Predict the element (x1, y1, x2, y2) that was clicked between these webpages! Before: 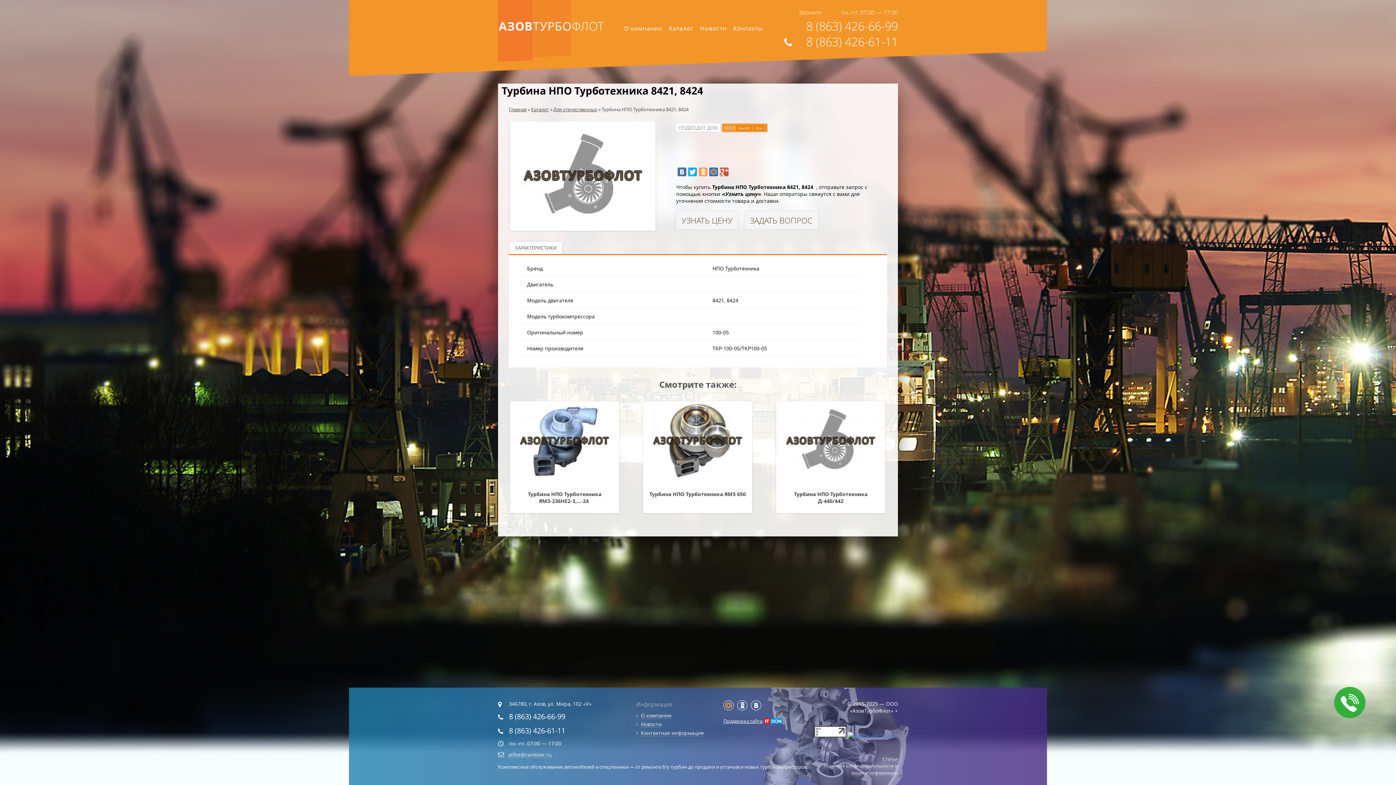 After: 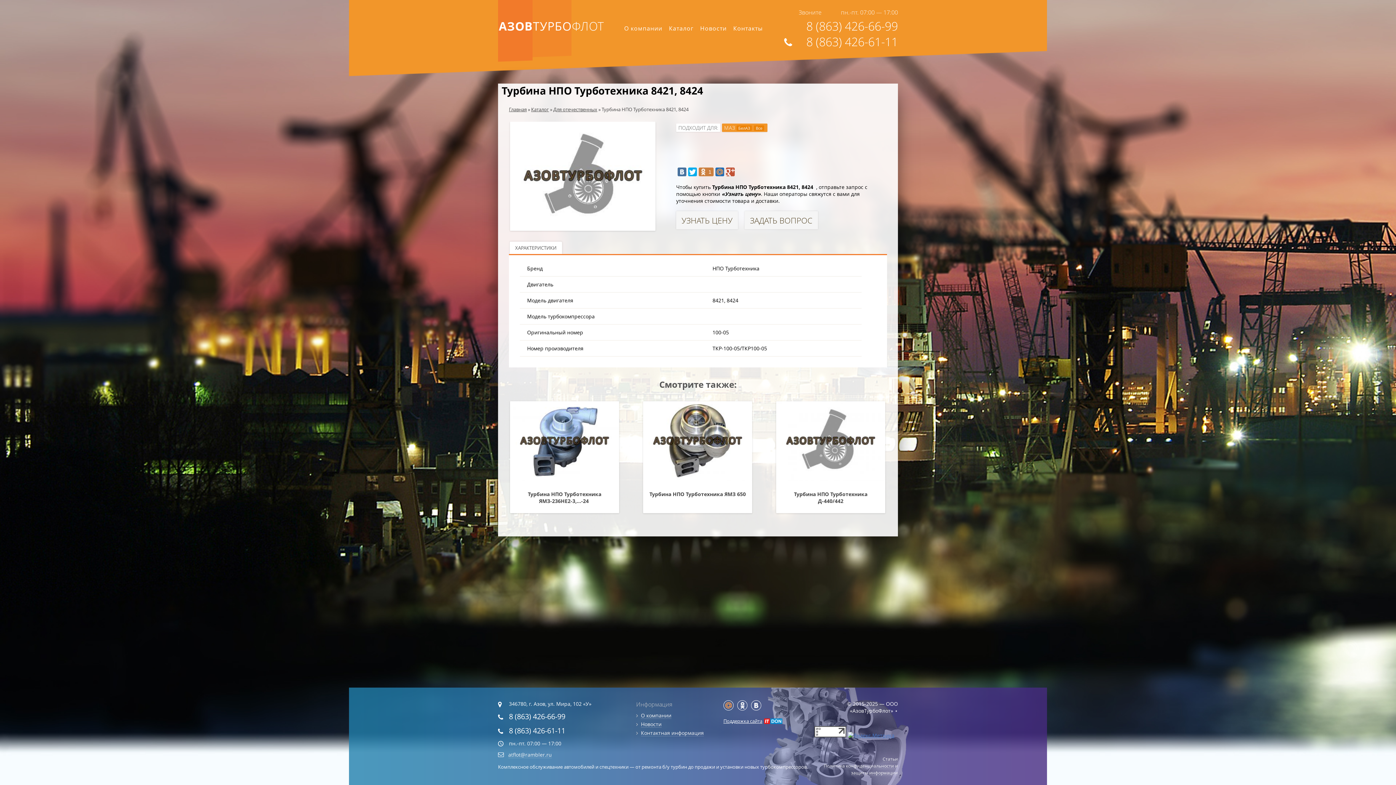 Action: bbox: (698, 167, 707, 176)